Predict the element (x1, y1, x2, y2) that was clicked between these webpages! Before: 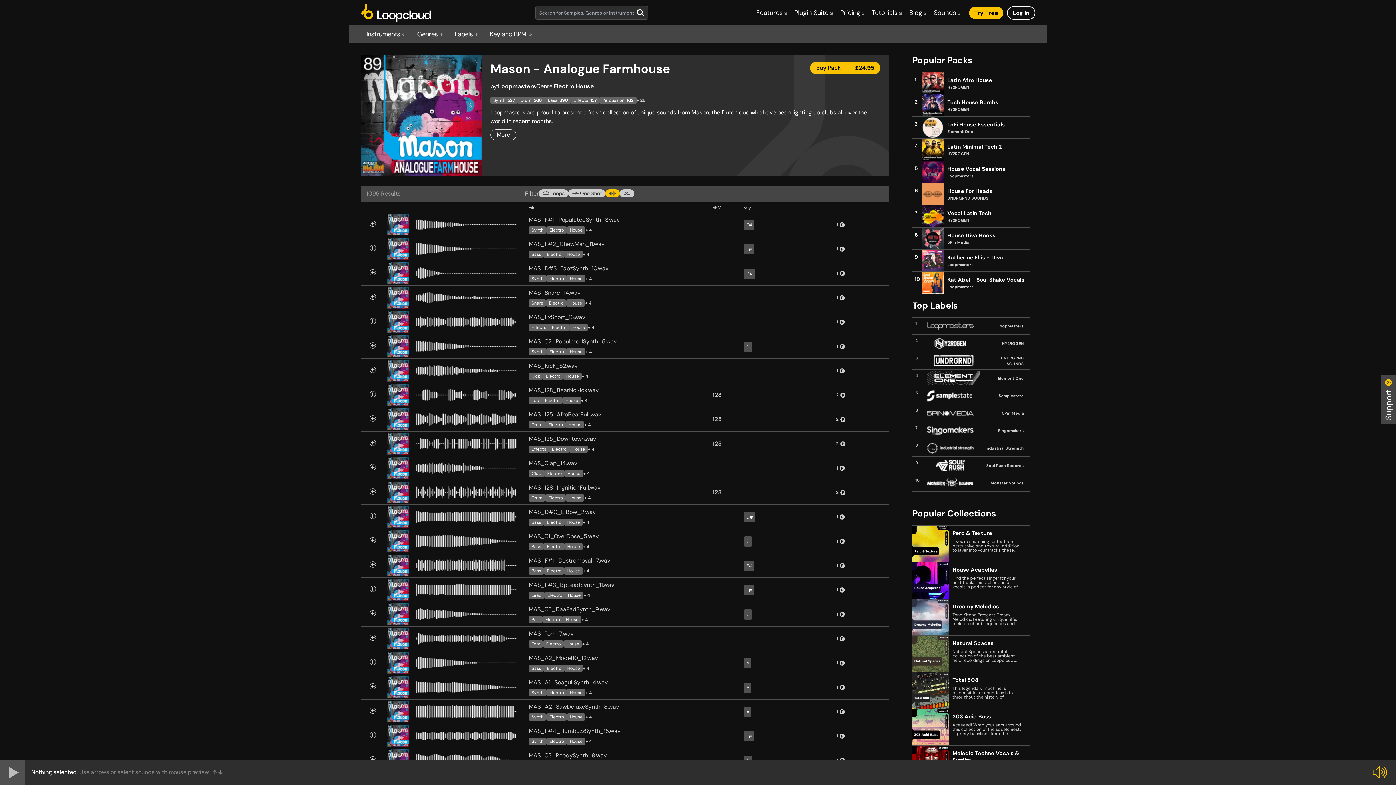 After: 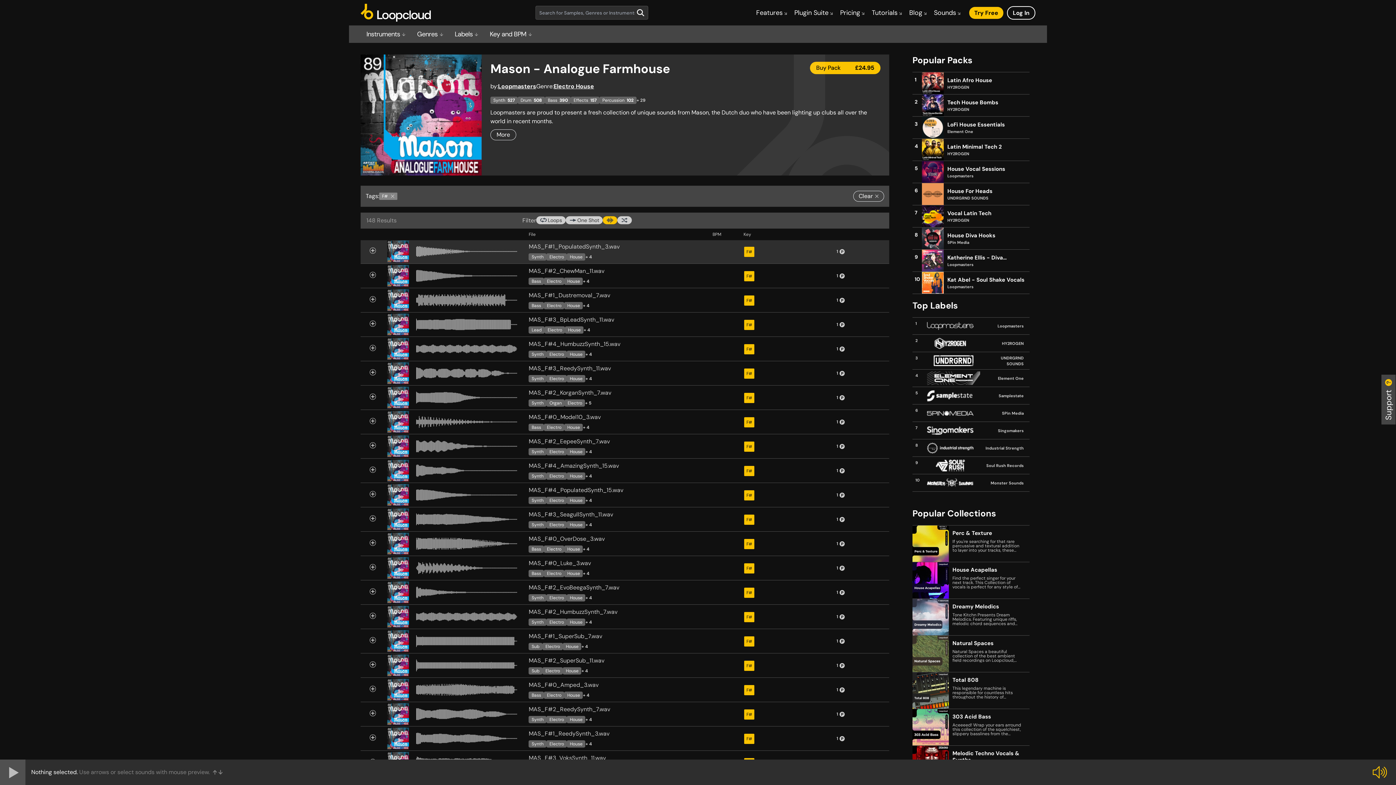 Action: bbox: (744, 244, 754, 253) label: F#